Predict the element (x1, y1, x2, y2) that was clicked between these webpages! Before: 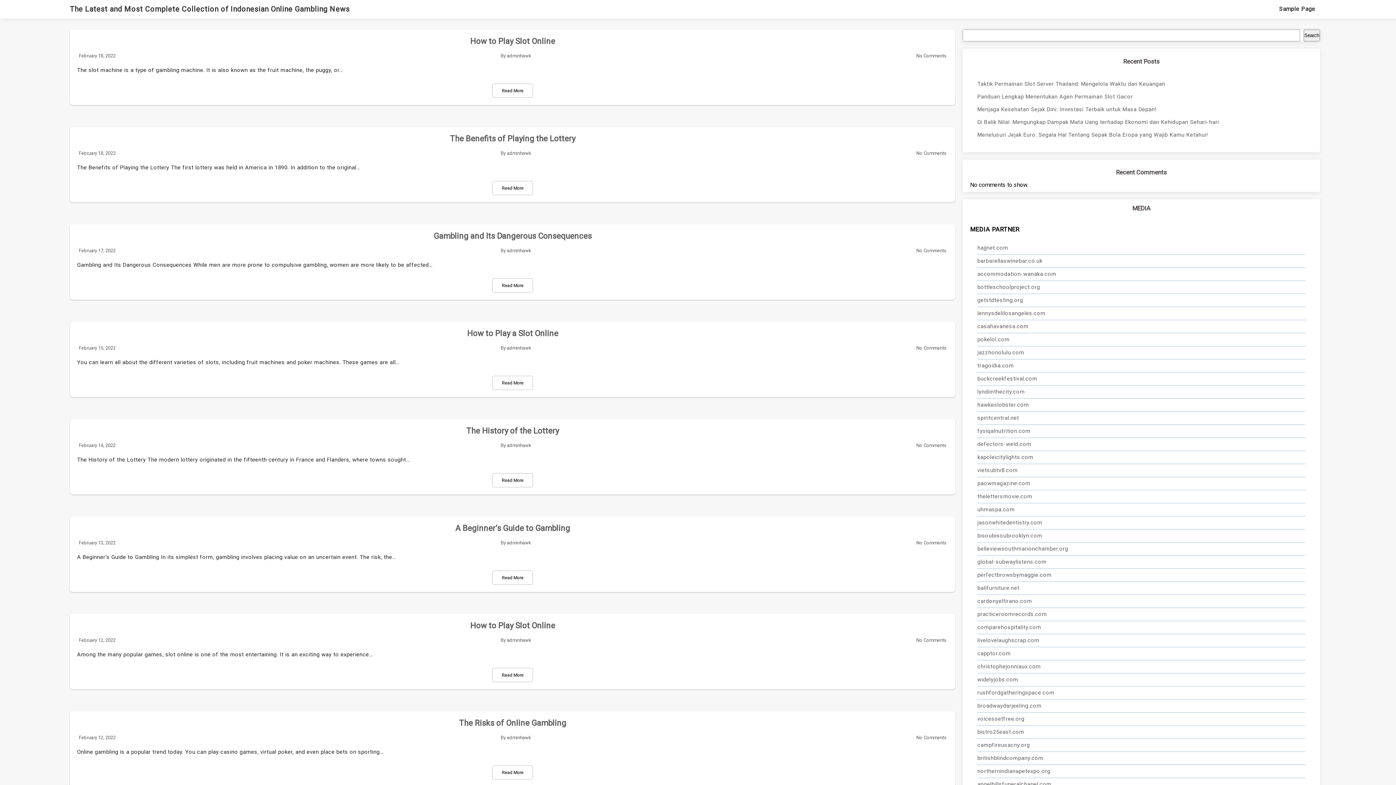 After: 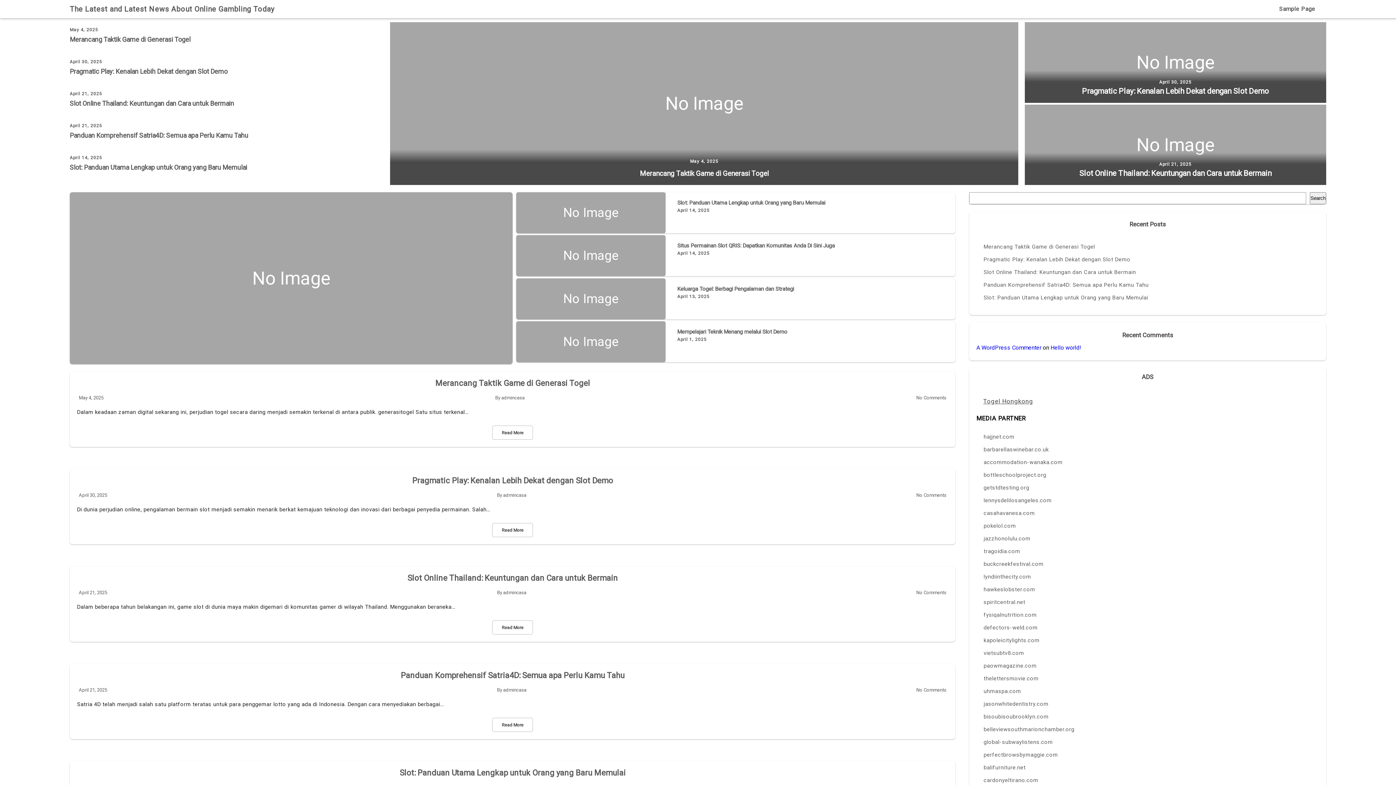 Action: label: casahavanesa.com bbox: (977, 320, 1305, 333)